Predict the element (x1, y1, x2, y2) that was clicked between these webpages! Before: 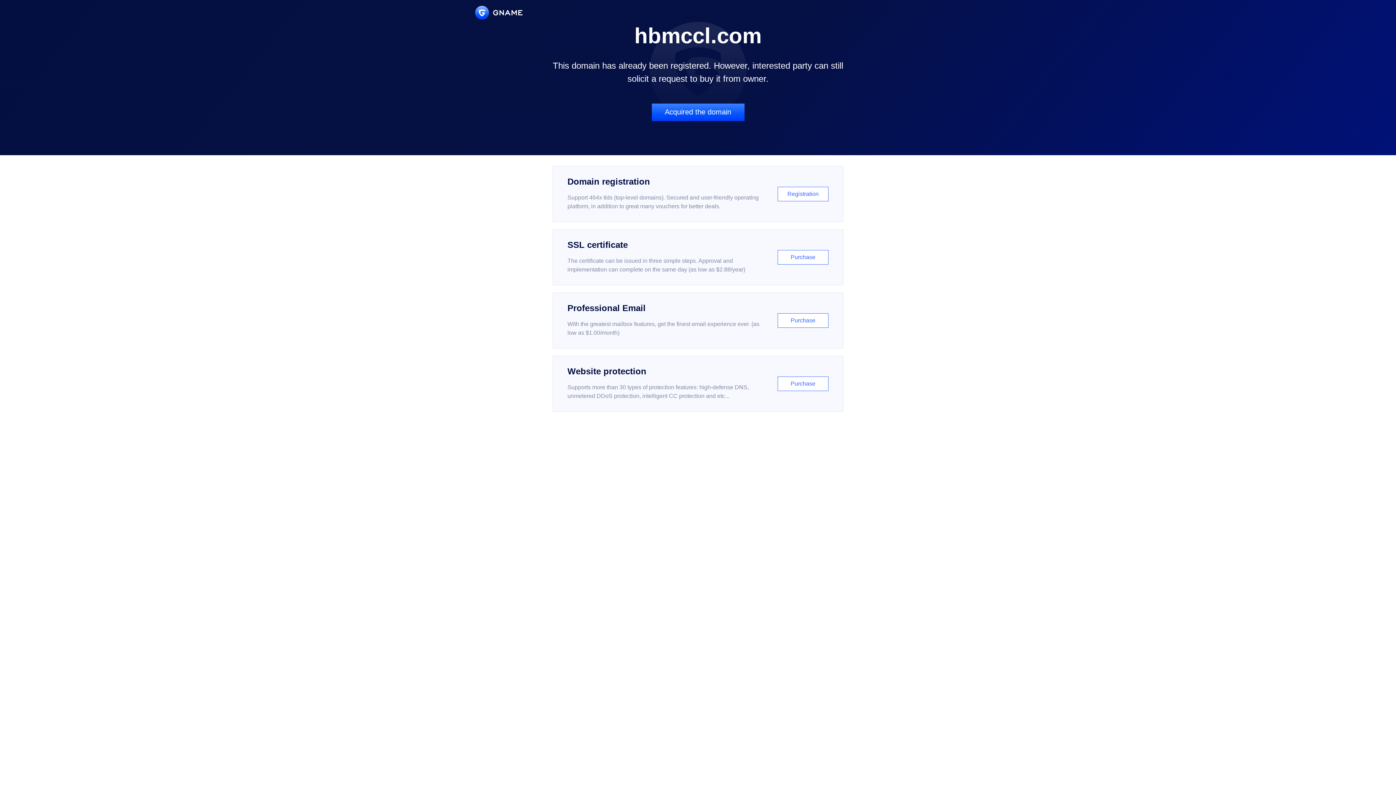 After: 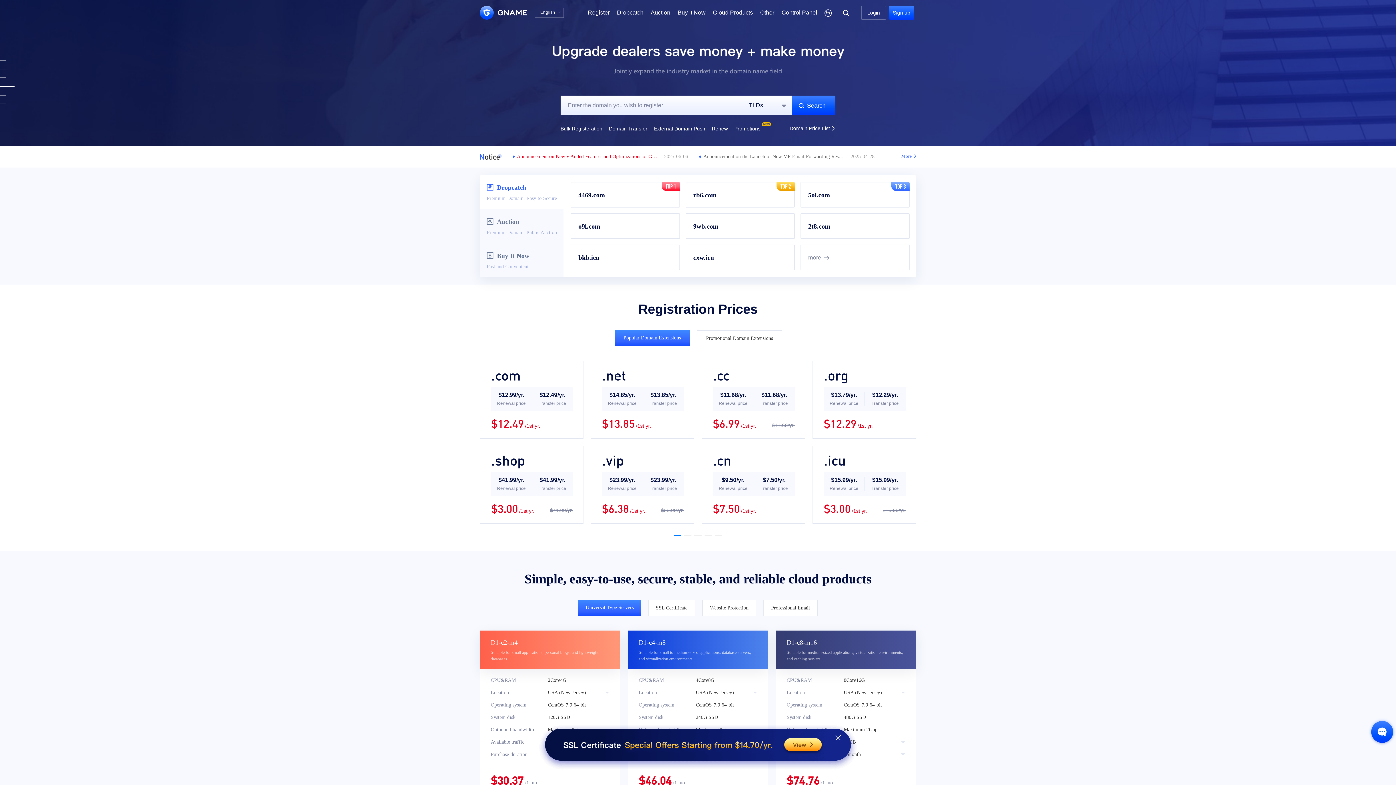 Action: bbox: (475, 5, 522, 19)